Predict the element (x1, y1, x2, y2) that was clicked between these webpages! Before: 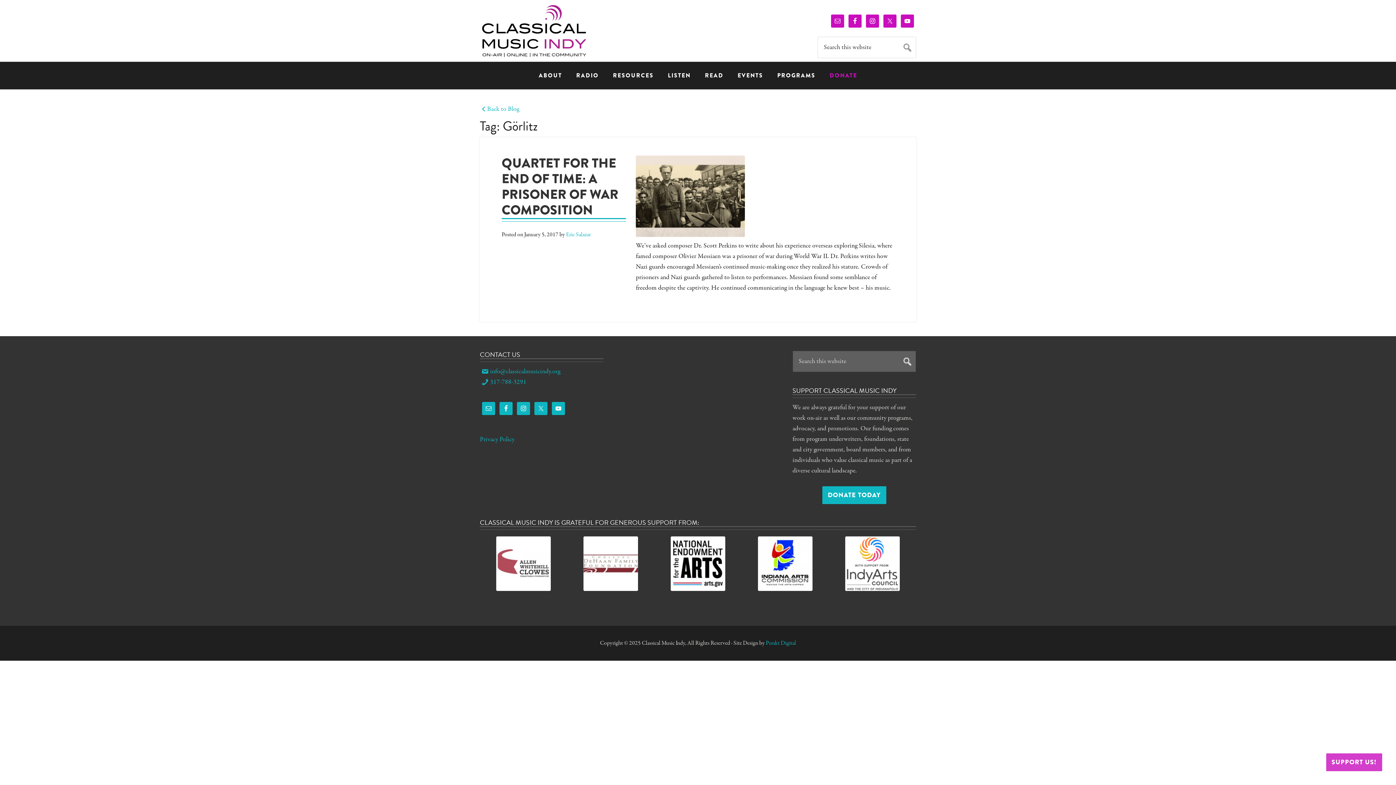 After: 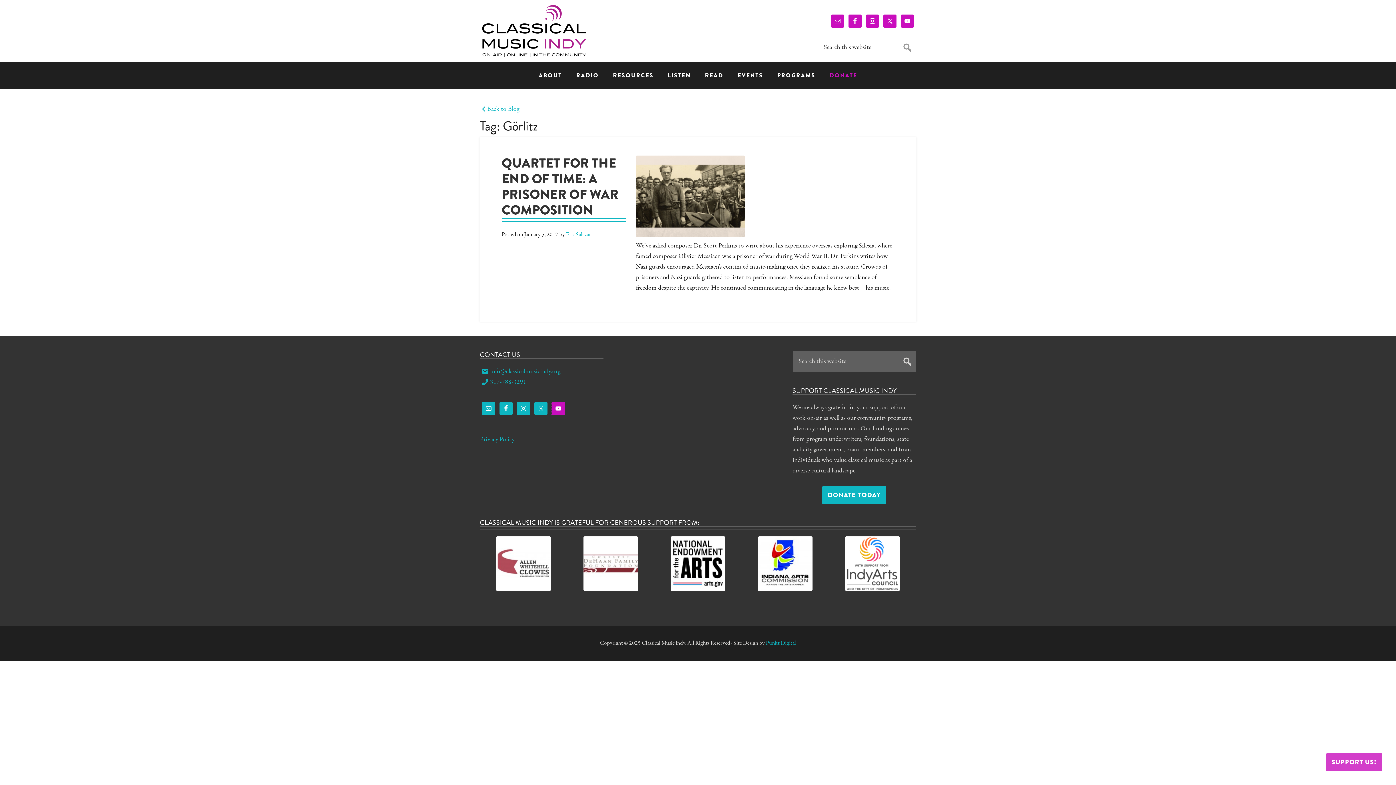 Action: bbox: (552, 402, 565, 415)